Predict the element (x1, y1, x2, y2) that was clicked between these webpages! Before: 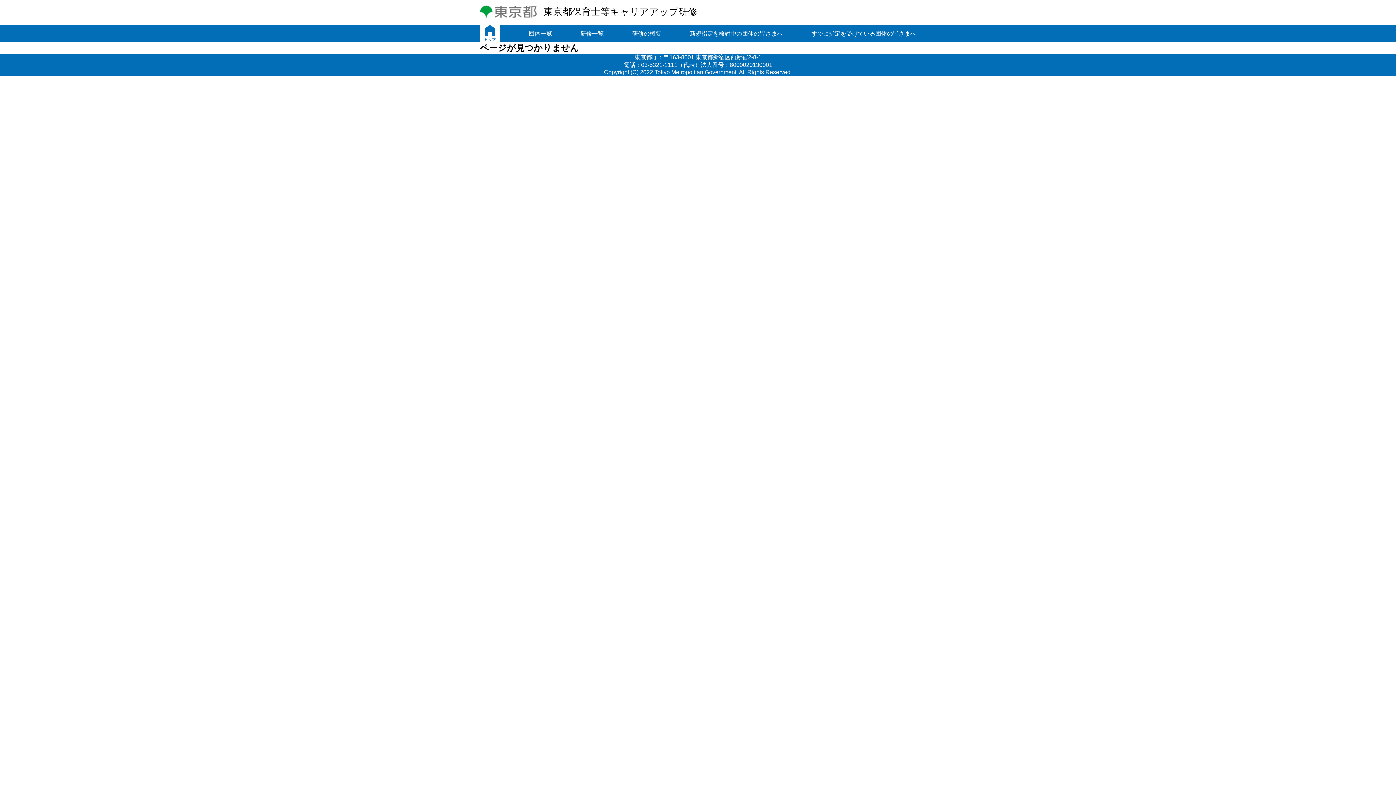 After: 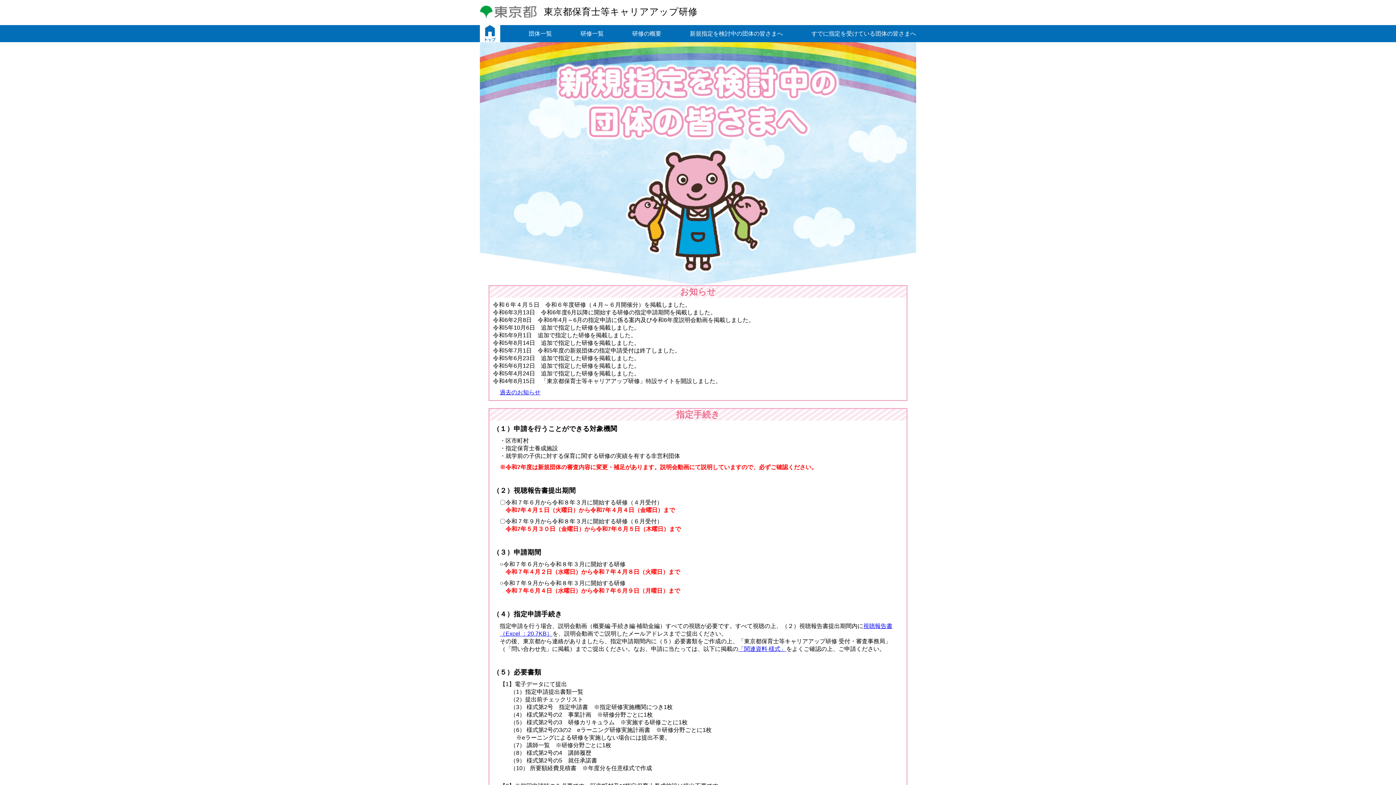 Action: label: 新規指定を検討中の団体の皆さまへ bbox: (690, 25, 783, 42)